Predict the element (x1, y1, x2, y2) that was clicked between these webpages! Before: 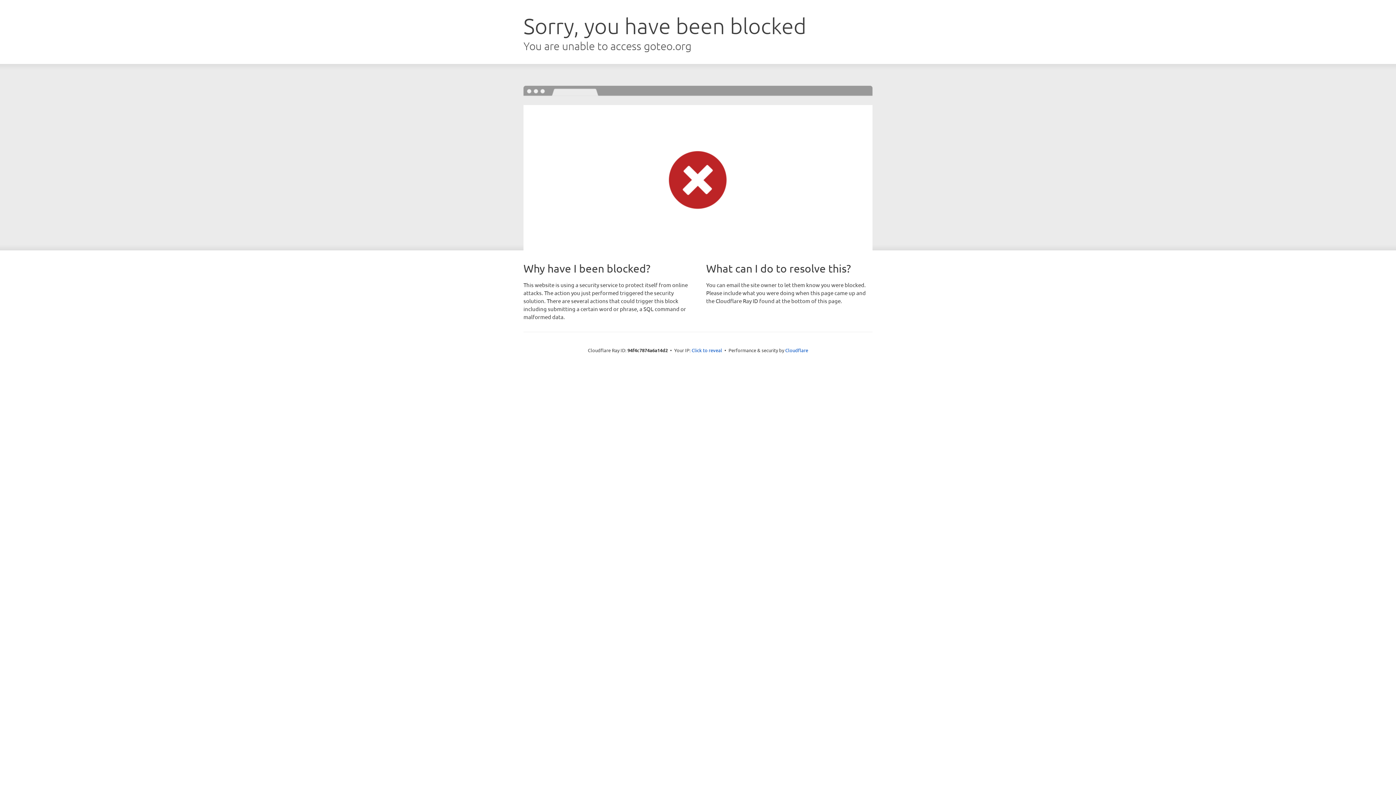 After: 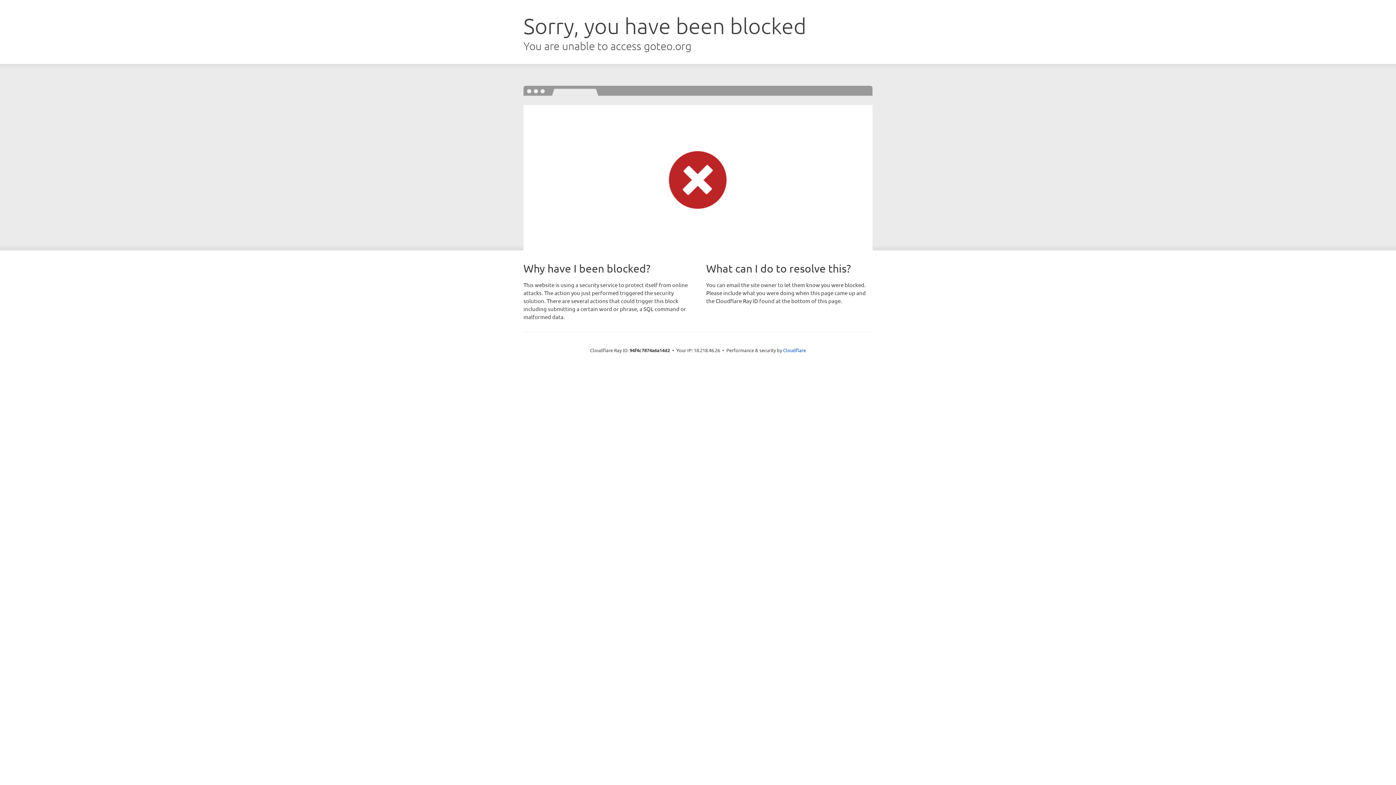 Action: bbox: (691, 346, 722, 353) label: Click to reveal